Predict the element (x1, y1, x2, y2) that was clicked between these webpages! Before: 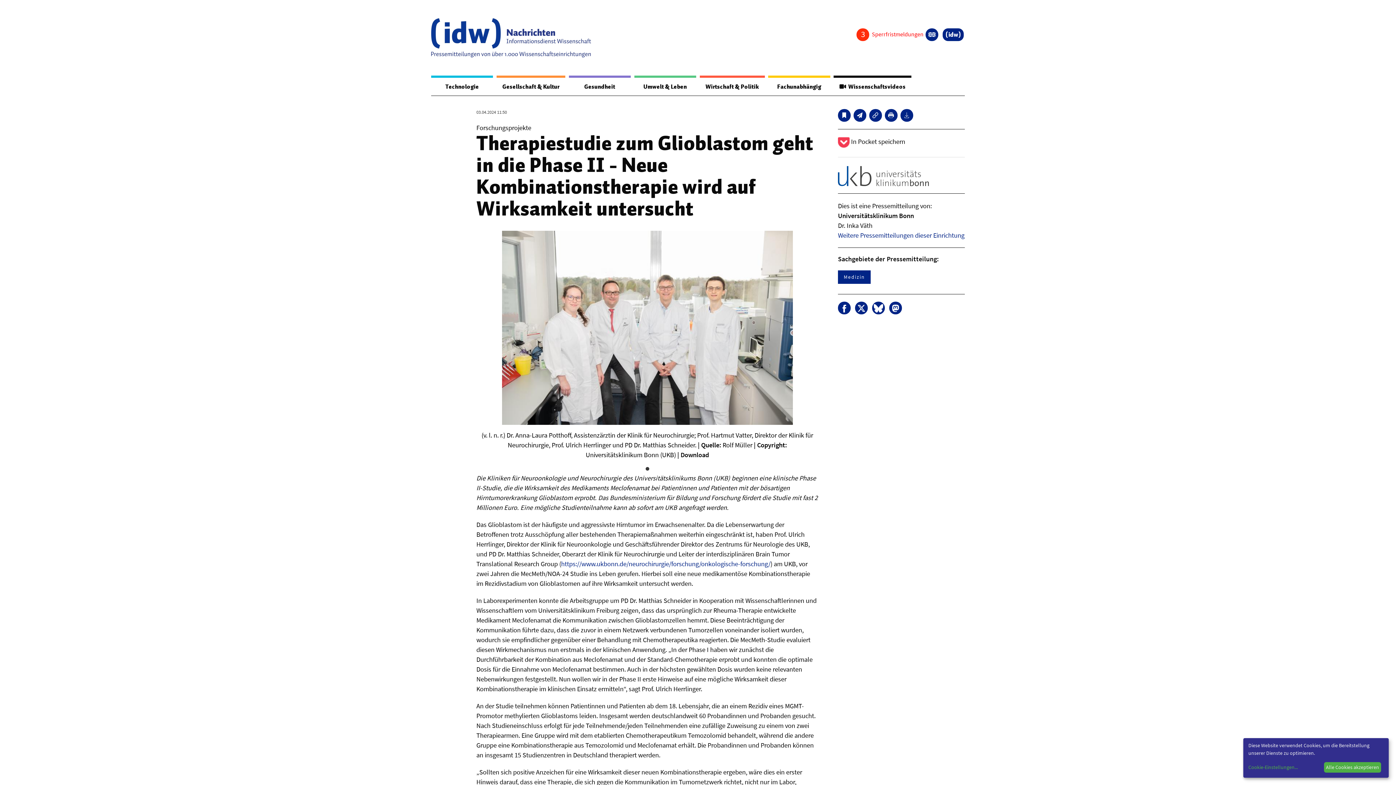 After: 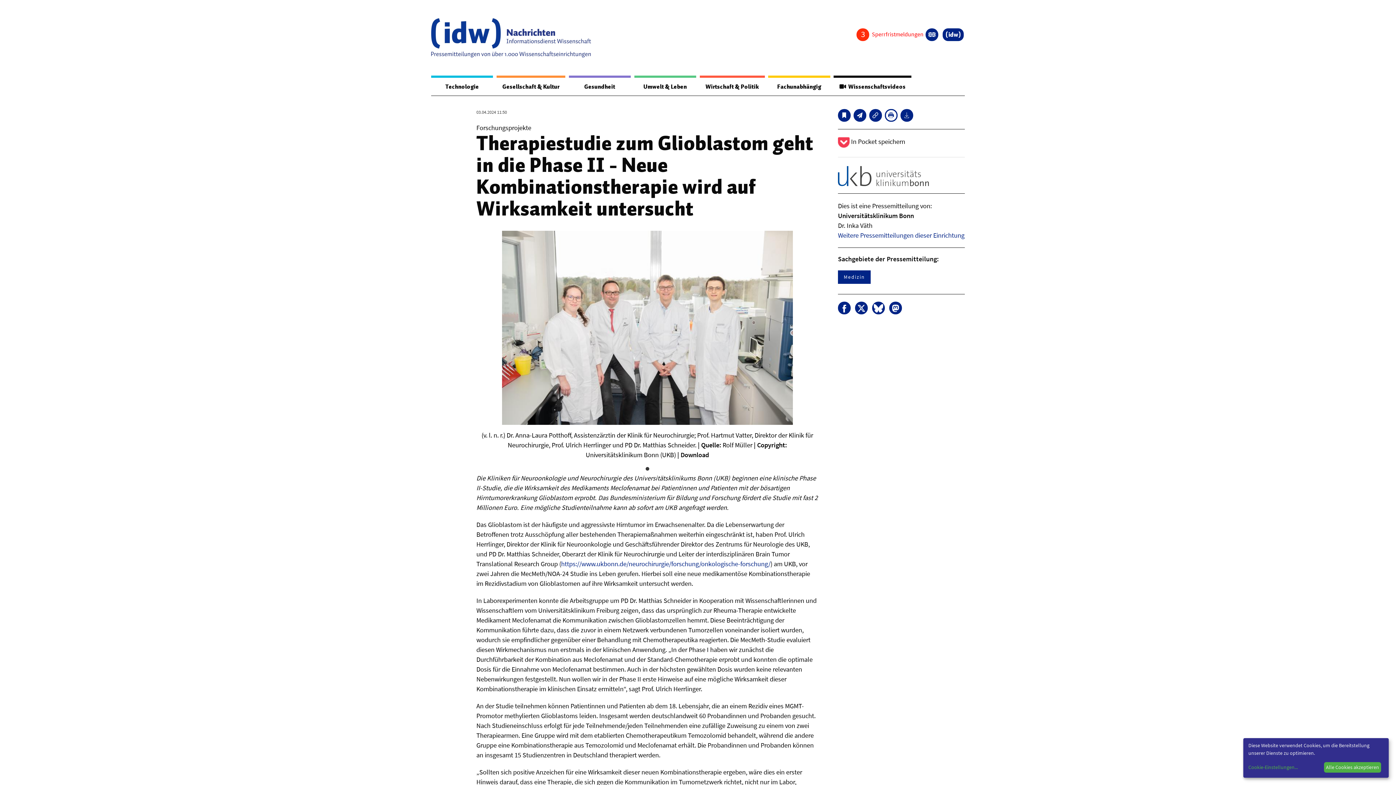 Action: bbox: (885, 109, 897, 121)